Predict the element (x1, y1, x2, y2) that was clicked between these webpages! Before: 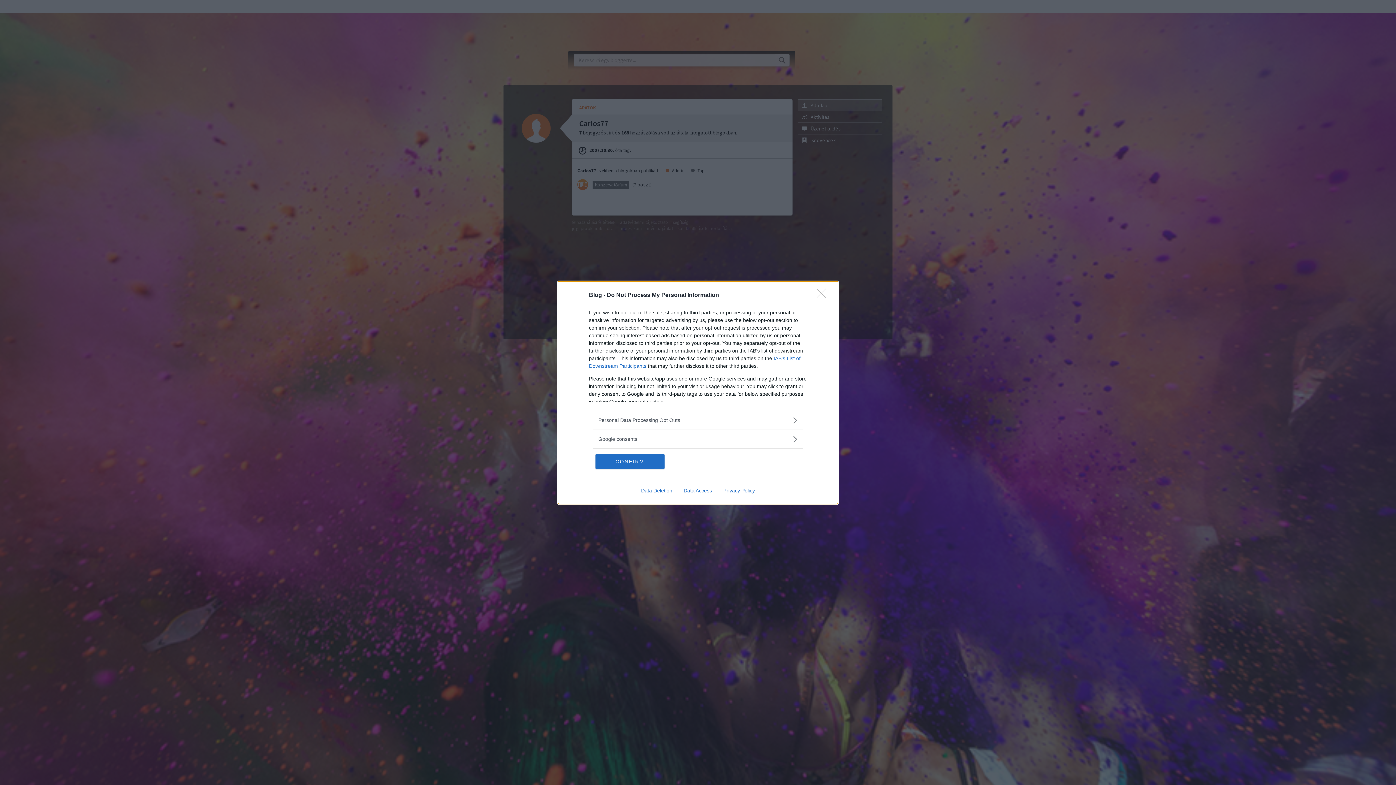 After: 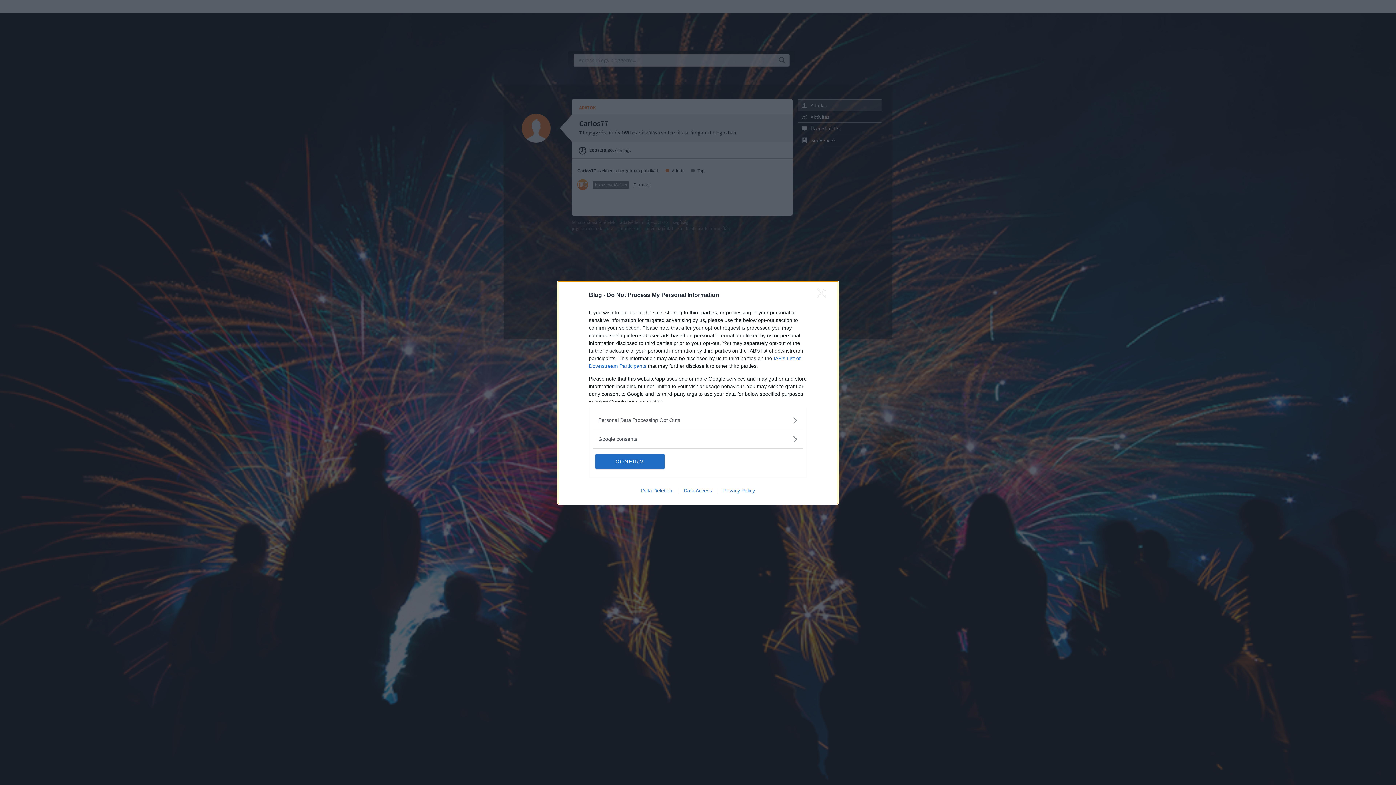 Action: bbox: (717, 487, 760, 493) label: Privacy Policy